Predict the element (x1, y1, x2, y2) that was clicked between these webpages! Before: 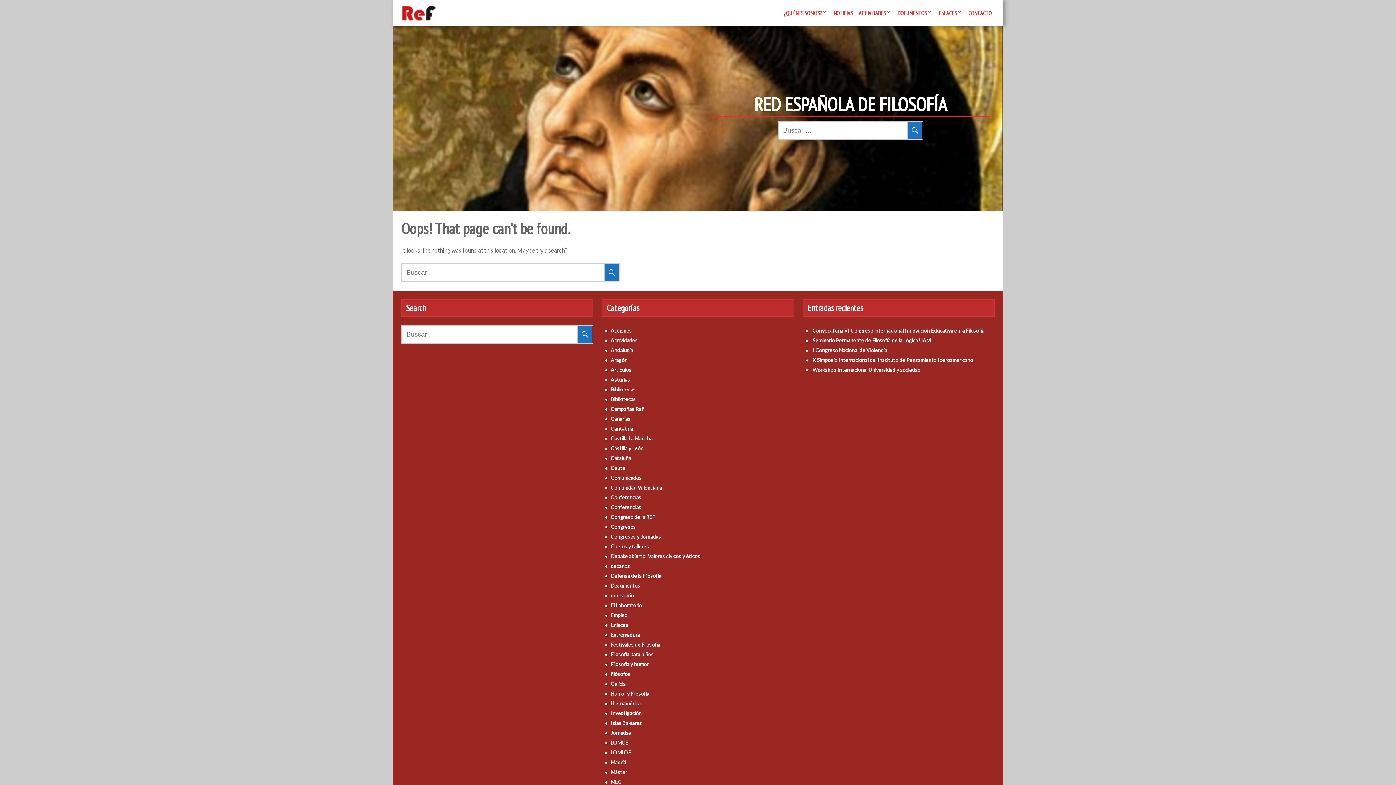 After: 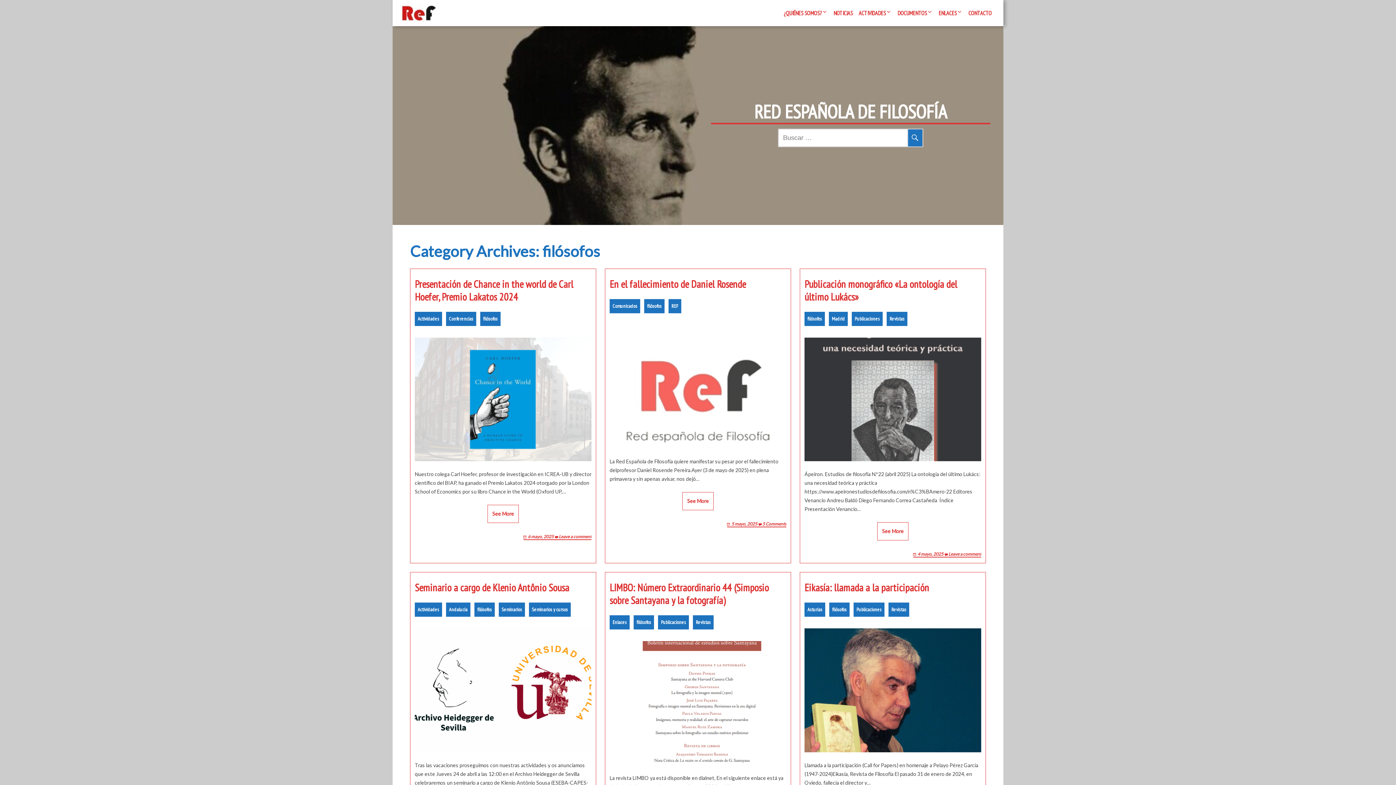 Action: label: filósofos bbox: (610, 670, 630, 678)